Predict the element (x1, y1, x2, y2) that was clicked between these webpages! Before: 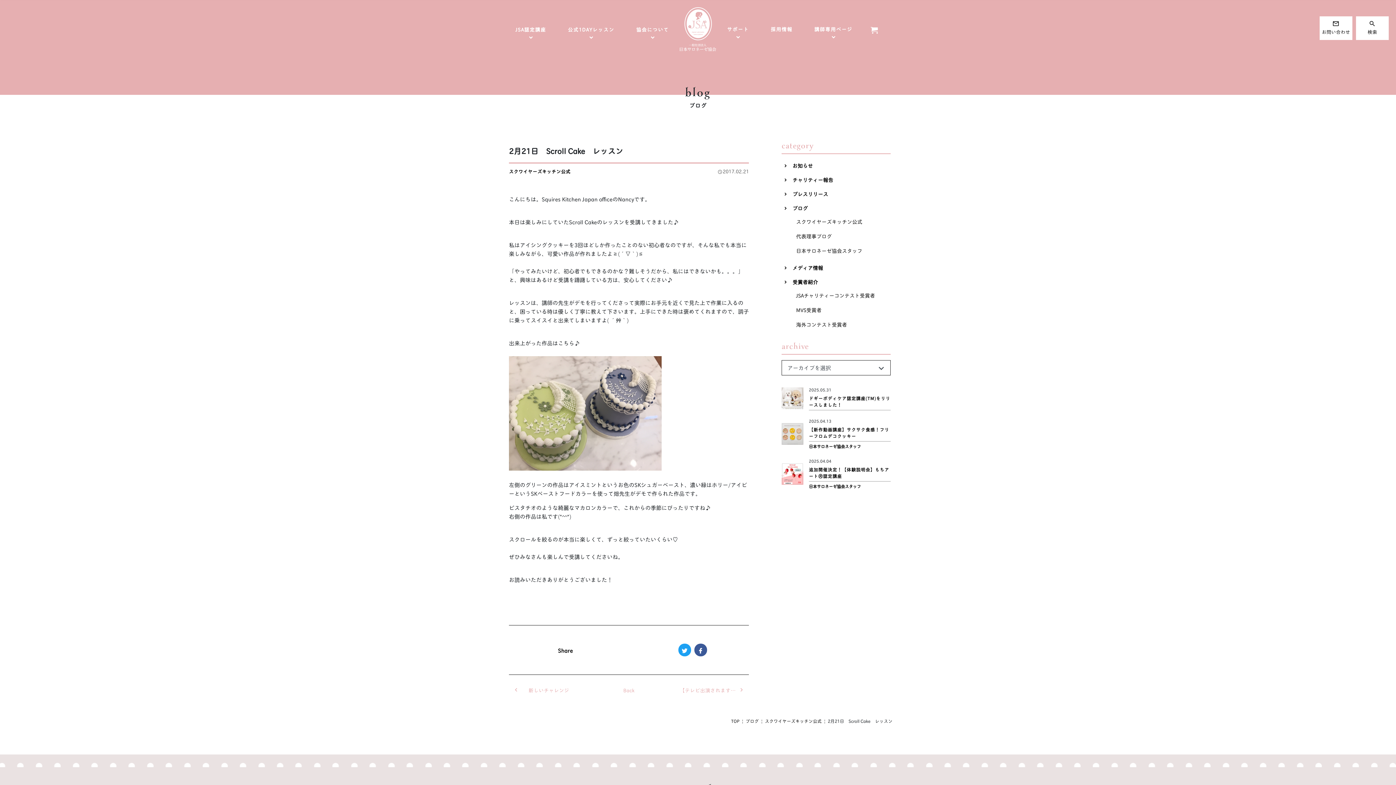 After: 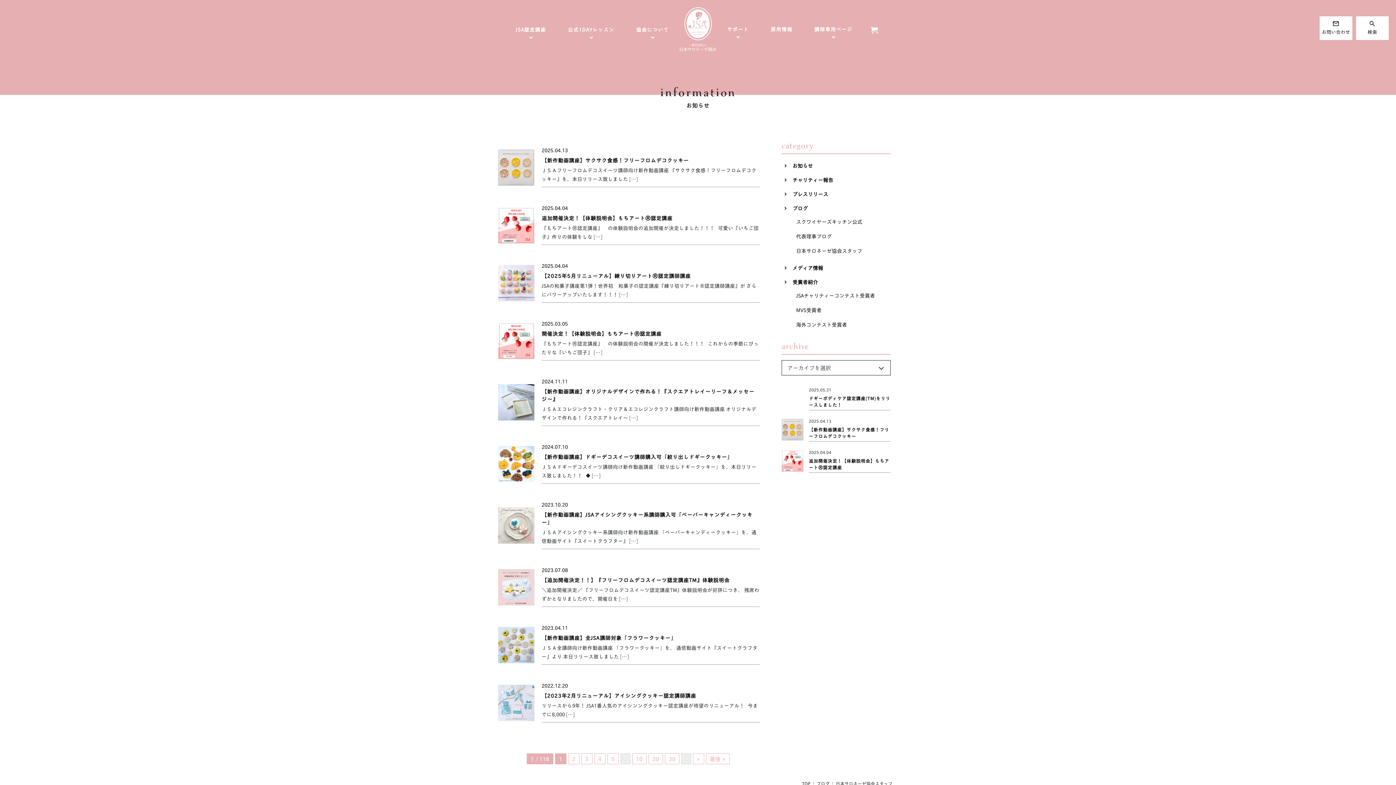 Action: label: 日本サロネーゼ協会スタッフ bbox: (809, 484, 861, 488)